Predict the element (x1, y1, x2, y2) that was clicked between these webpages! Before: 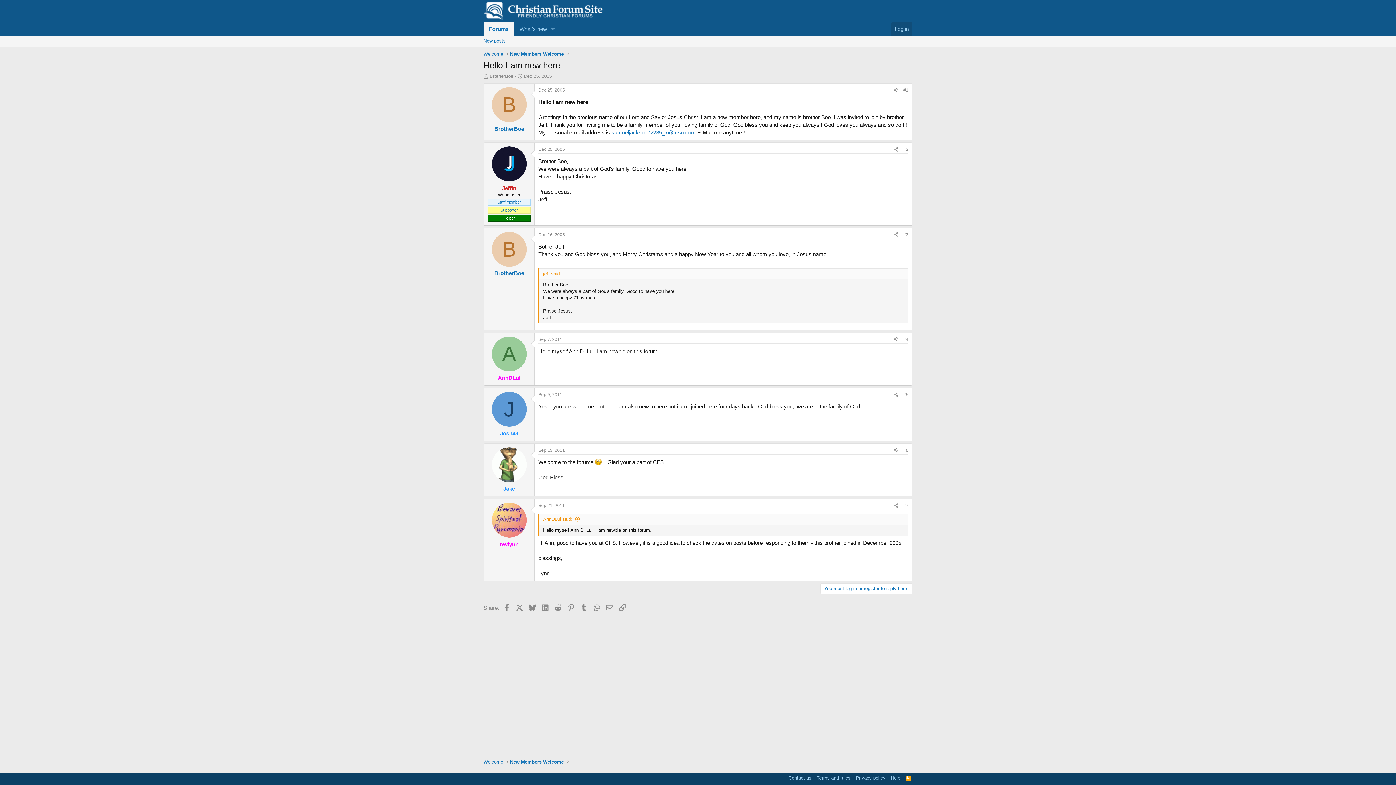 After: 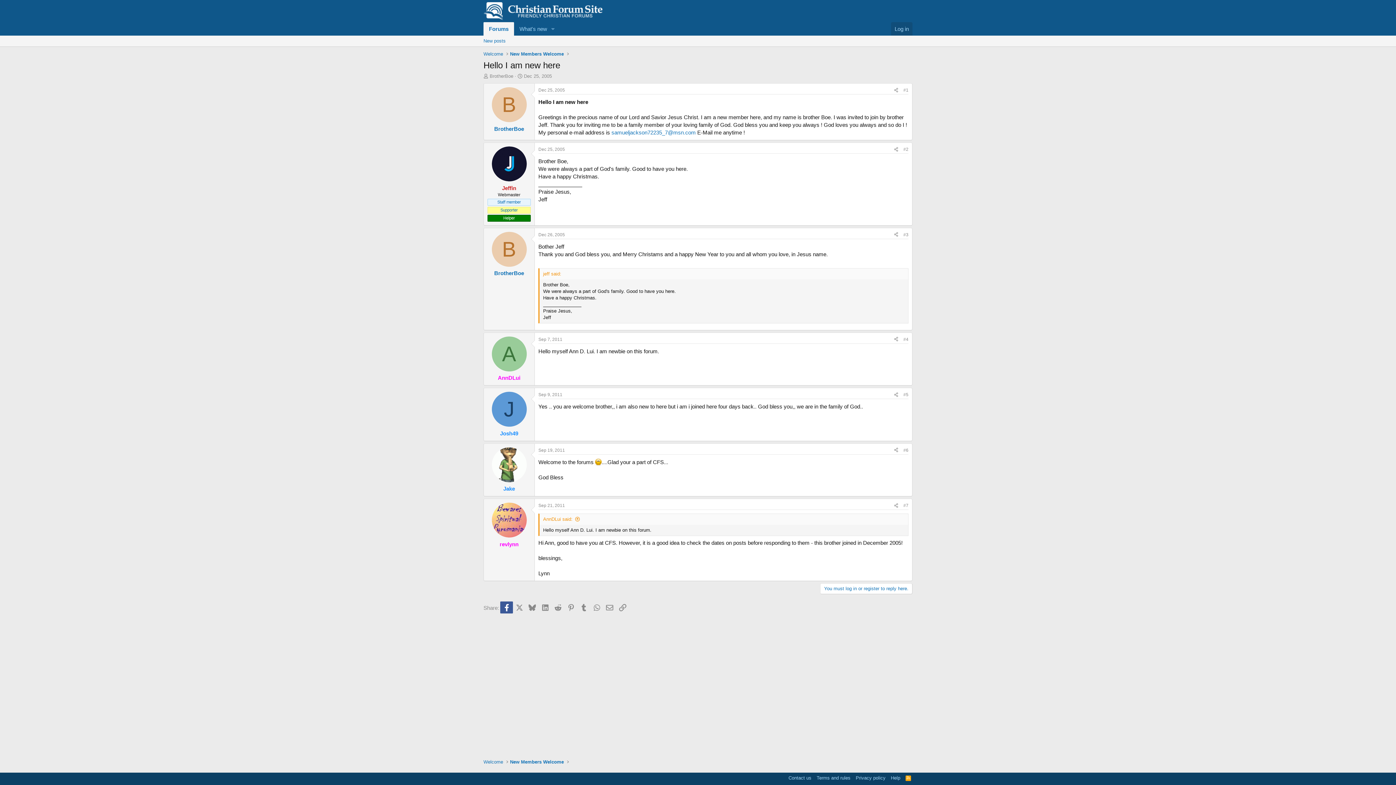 Action: label: Facebook bbox: (500, 601, 513, 613)